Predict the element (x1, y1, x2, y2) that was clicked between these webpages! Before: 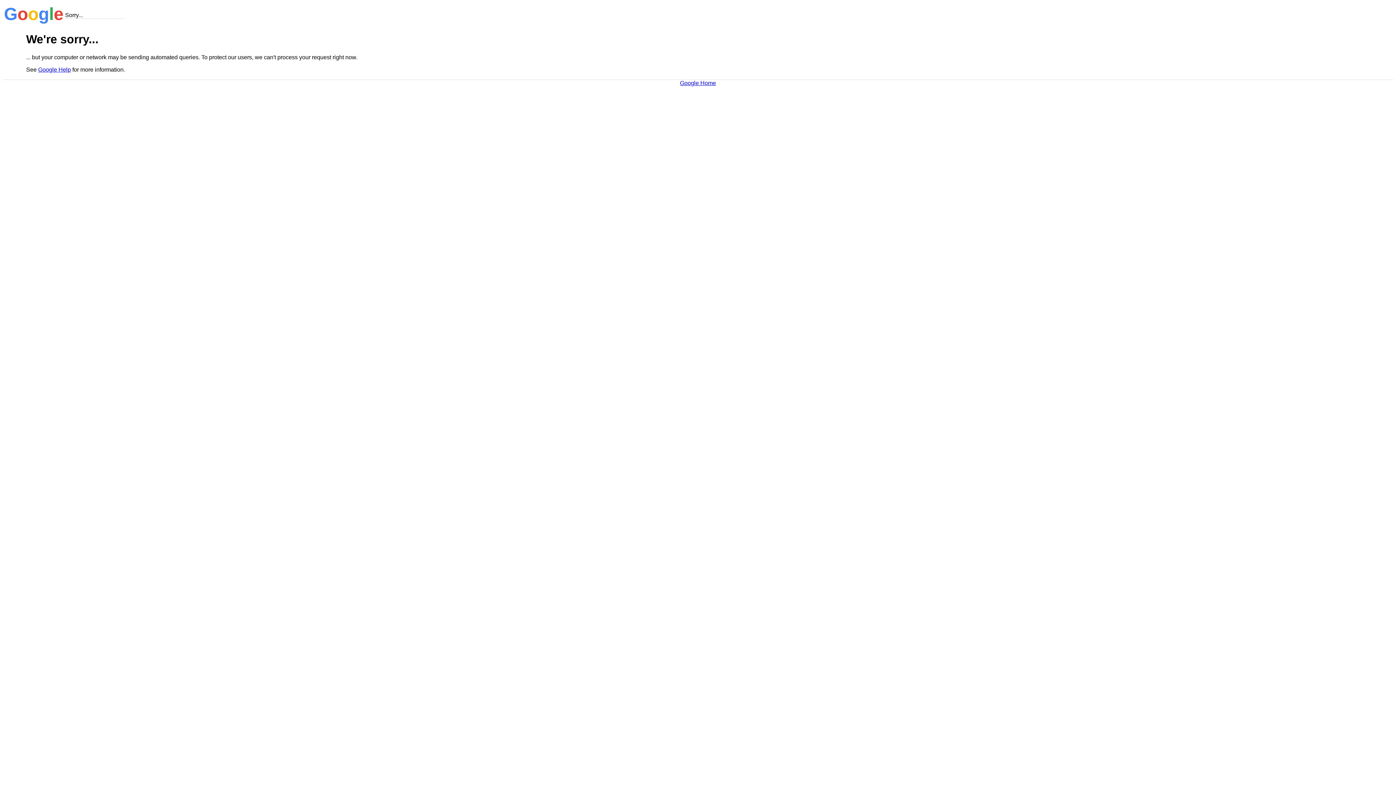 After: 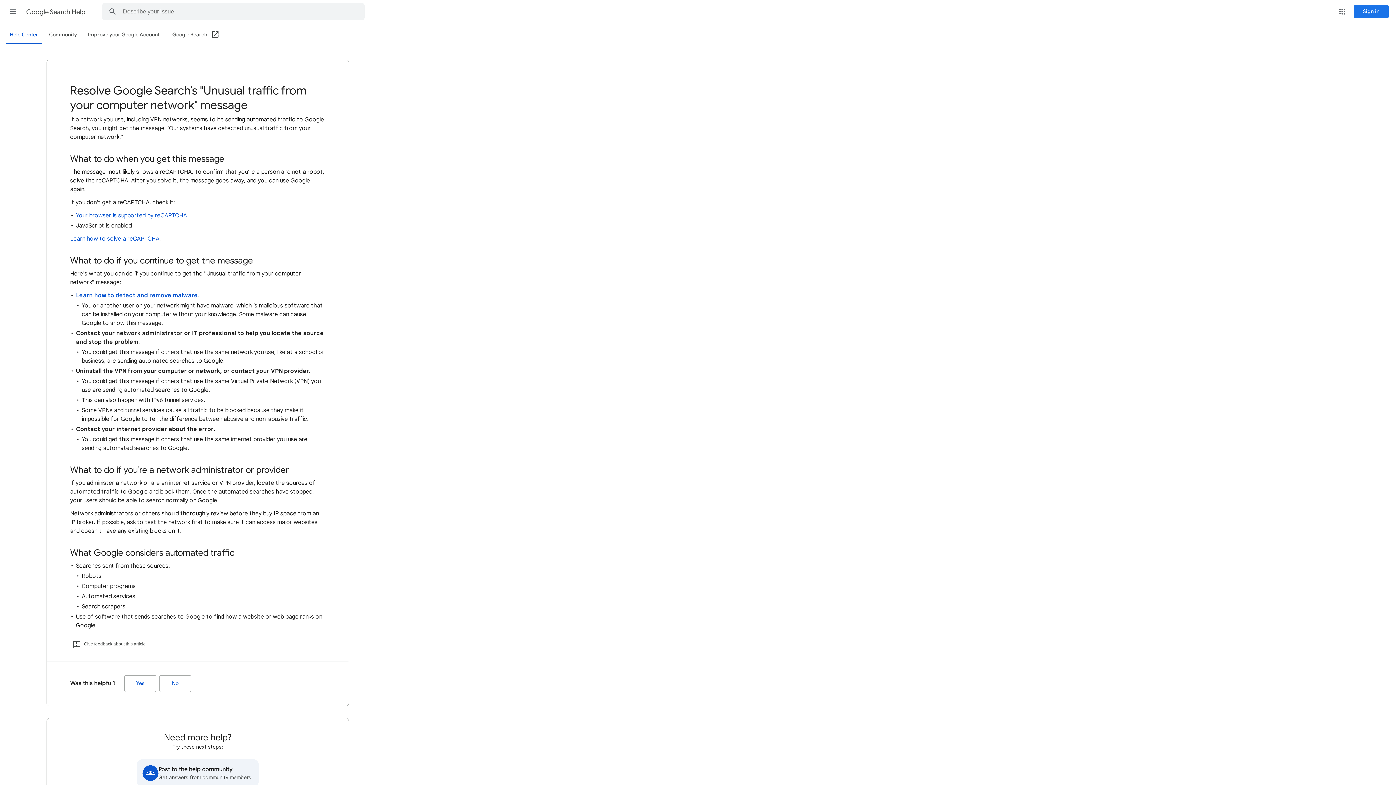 Action: bbox: (38, 66, 70, 72) label: Google Help